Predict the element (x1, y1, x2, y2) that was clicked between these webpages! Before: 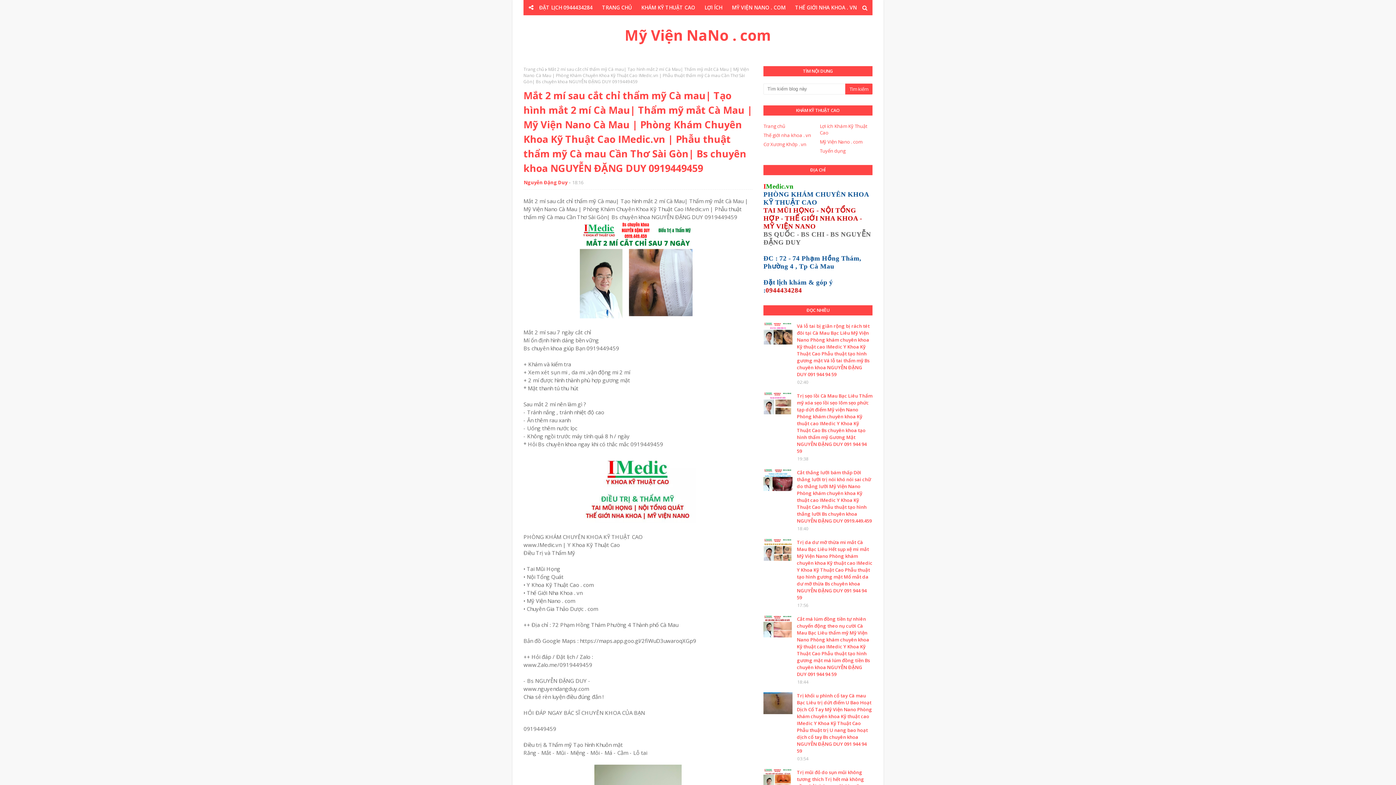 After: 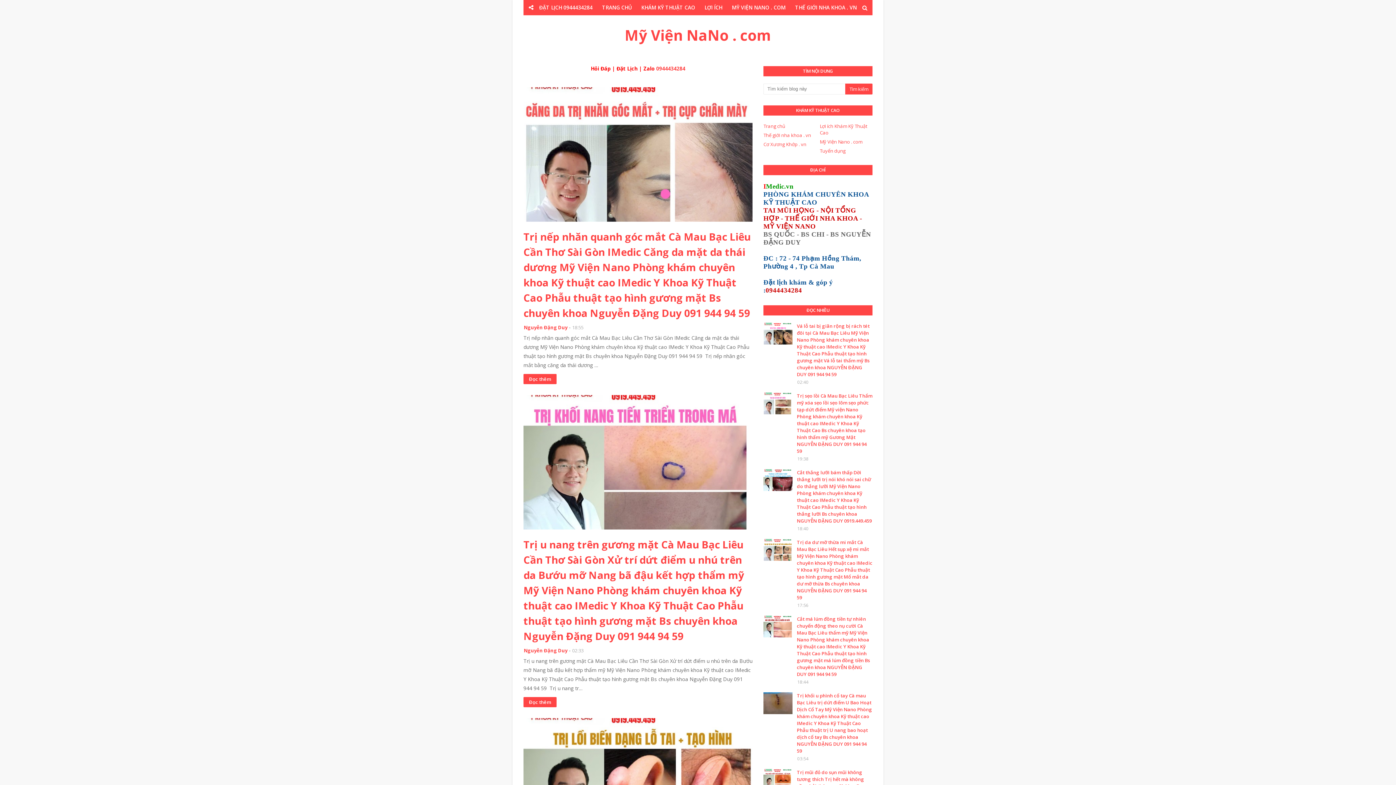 Action: bbox: (728, 0, 789, 15) label: MỸ VIỆN NANO . COM